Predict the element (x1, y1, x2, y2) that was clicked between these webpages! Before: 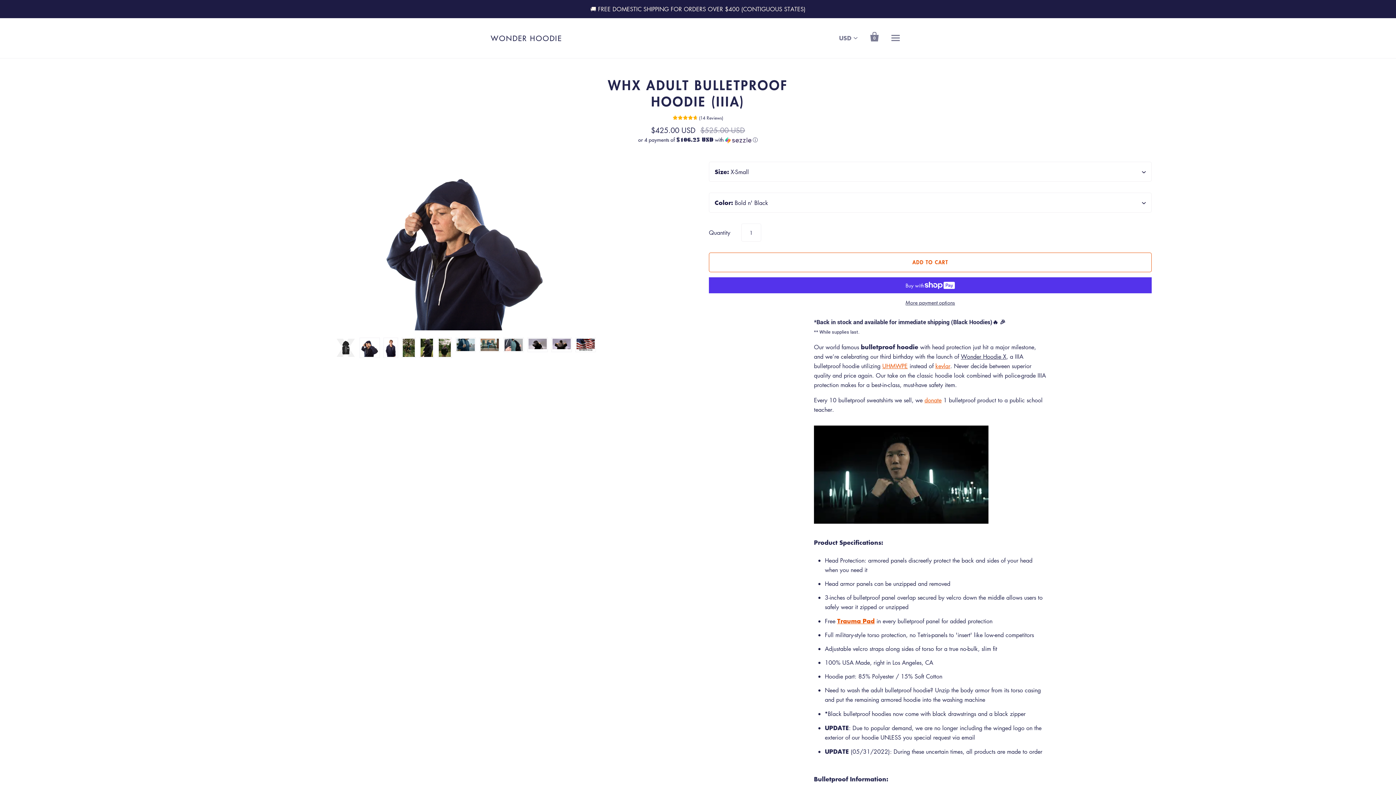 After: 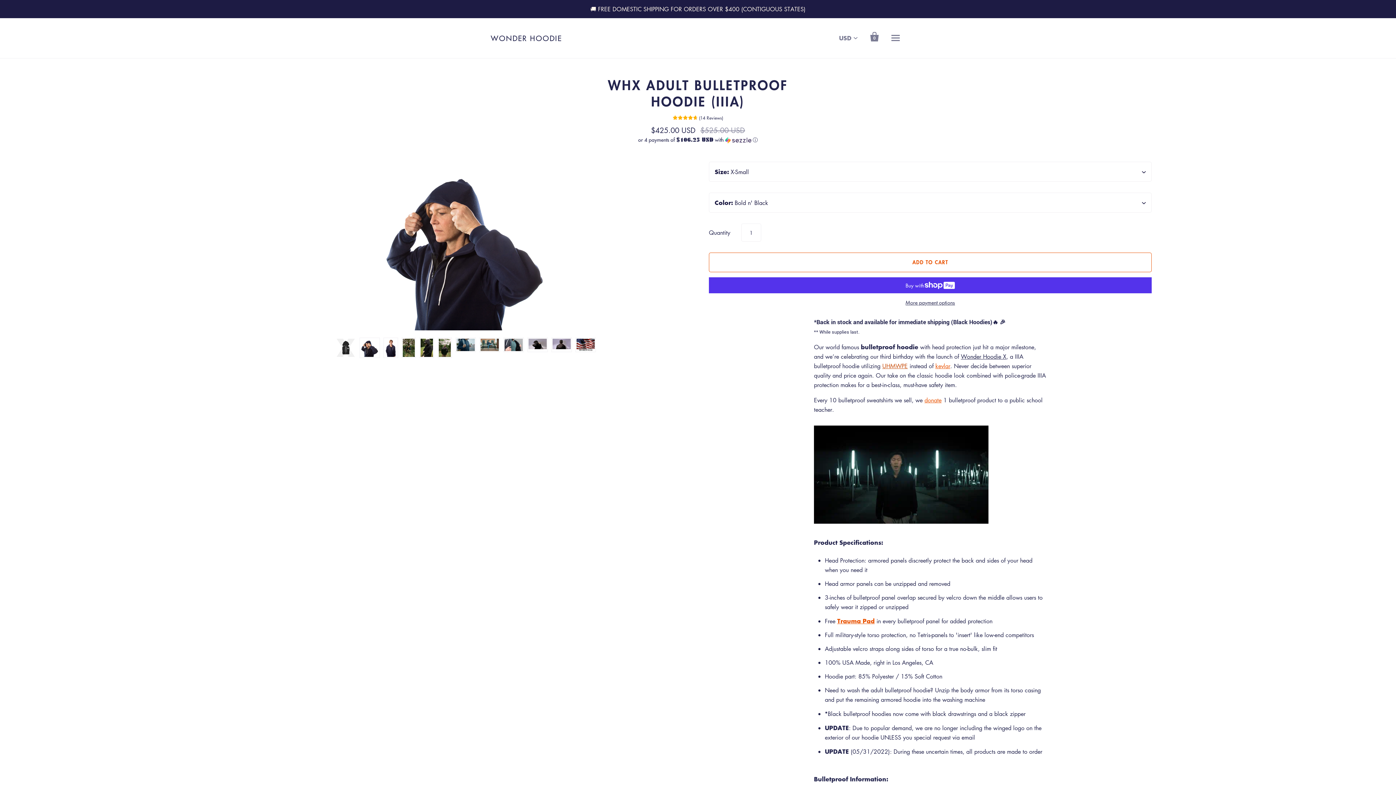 Action: bbox: (882, 362, 908, 370) label: UHMWPE